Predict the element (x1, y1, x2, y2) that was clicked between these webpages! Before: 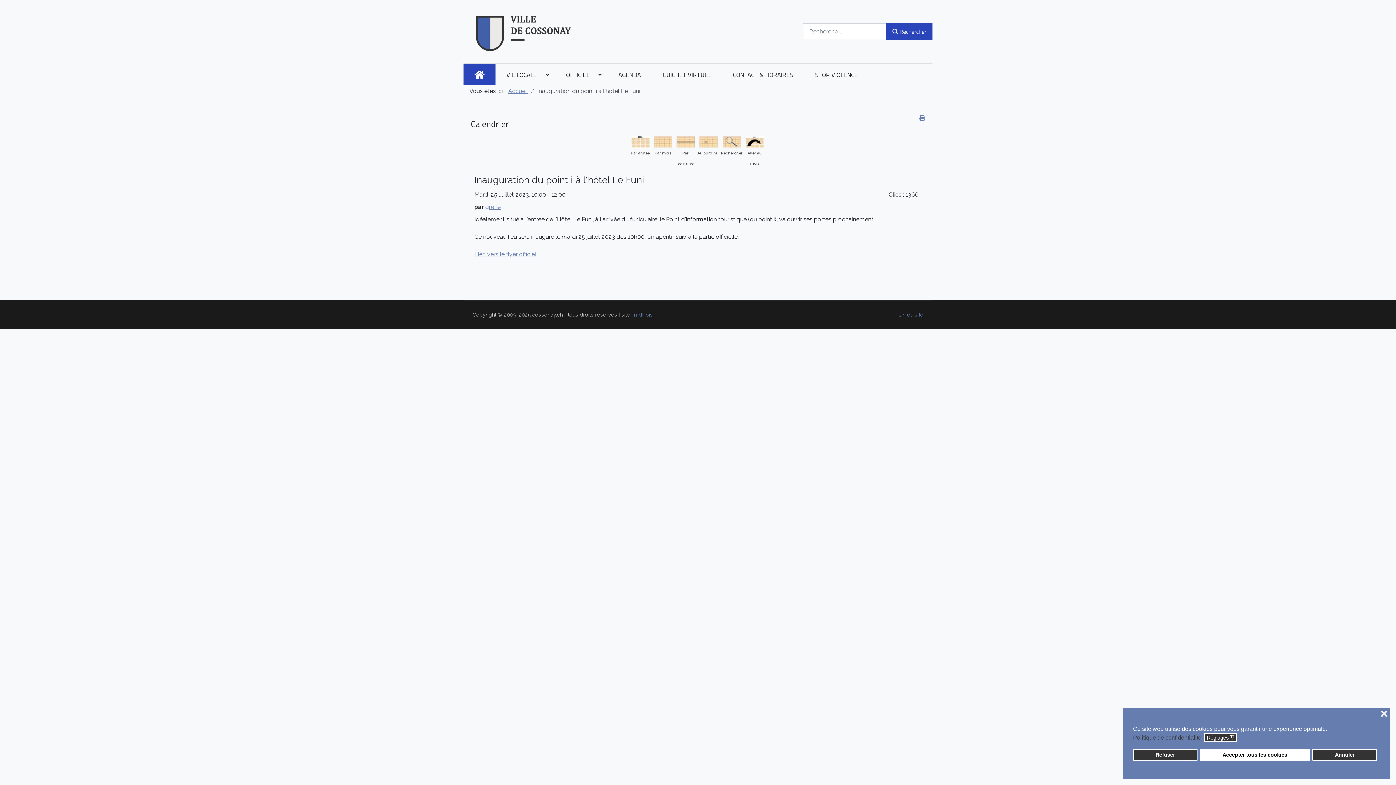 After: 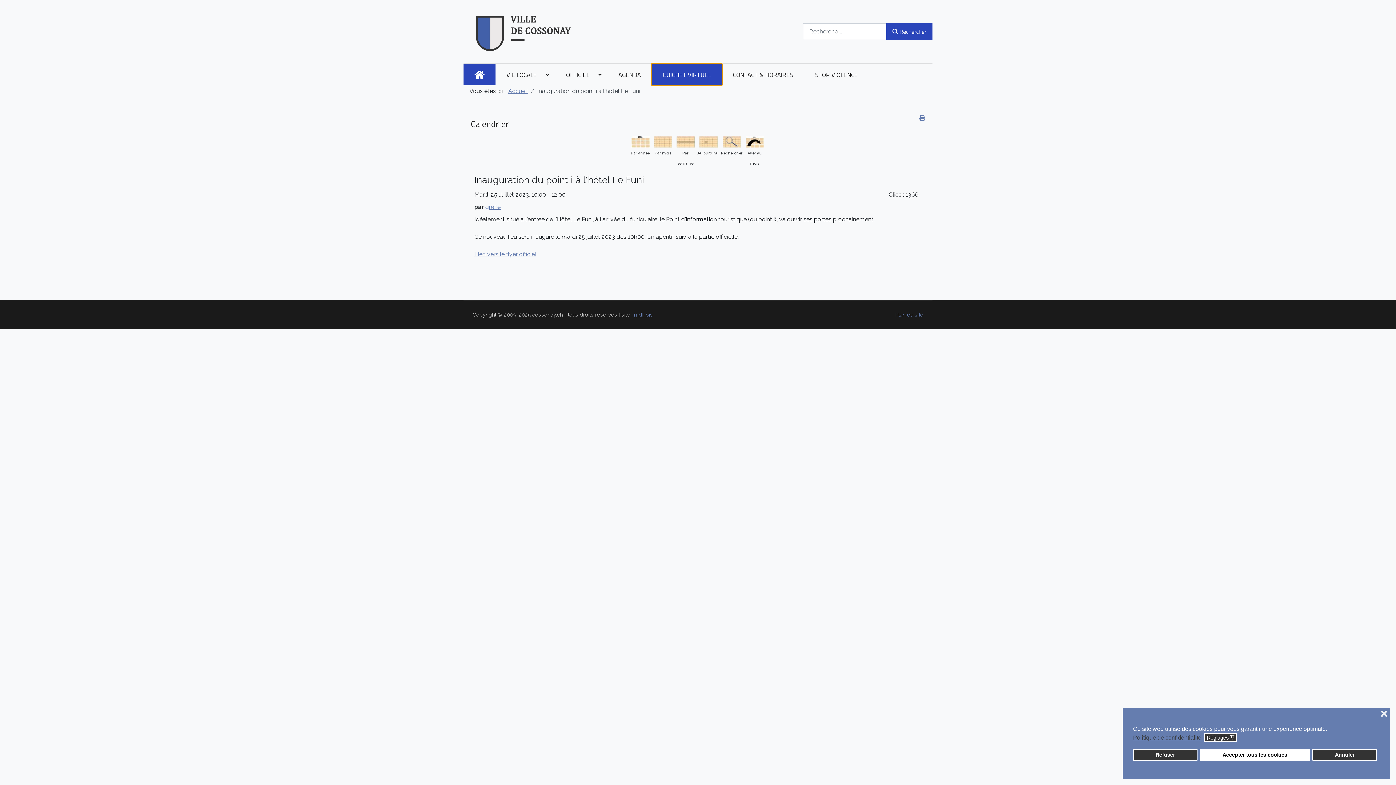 Action: label: GUICHET VIRTUEL bbox: (652, 63, 722, 85)